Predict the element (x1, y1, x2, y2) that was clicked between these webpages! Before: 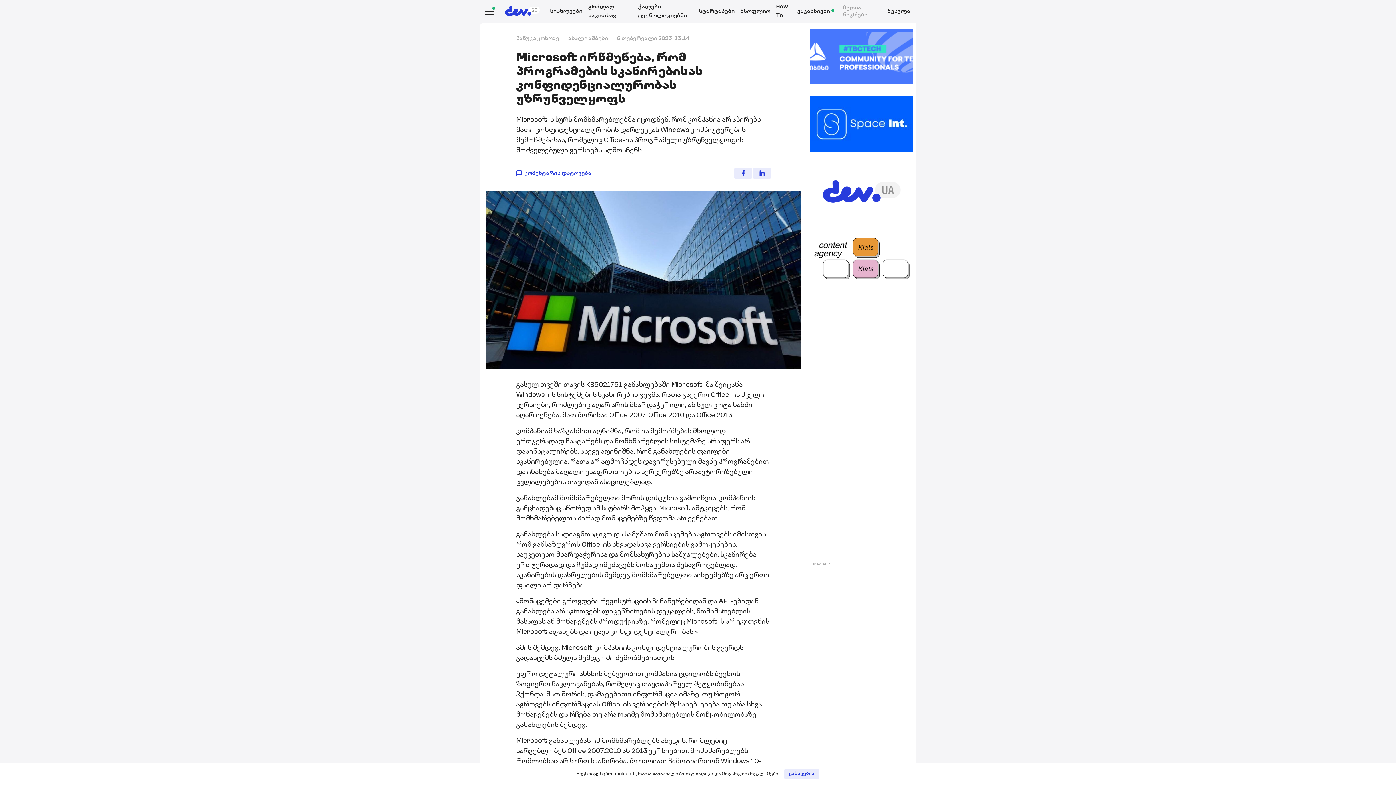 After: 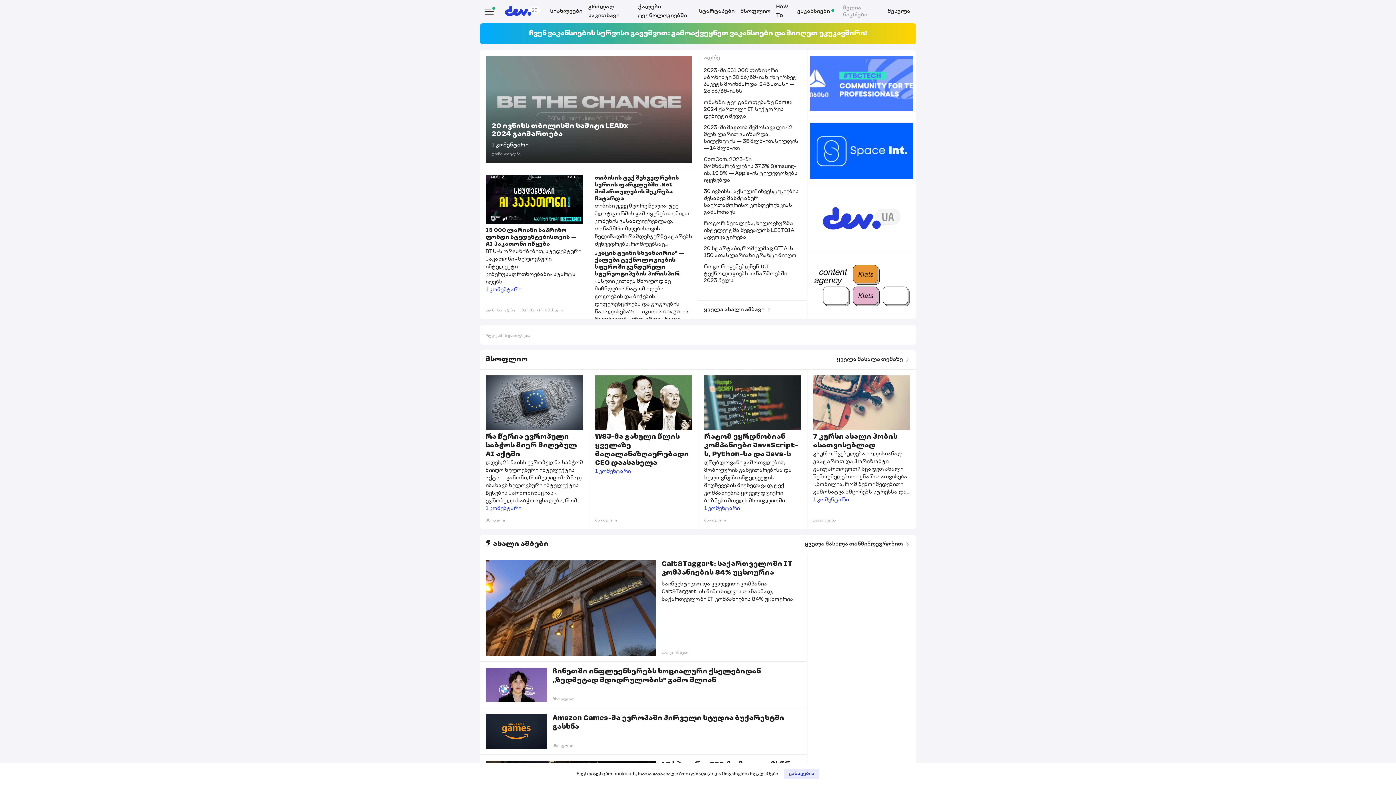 Action: bbox: (499, 0, 545, 23)